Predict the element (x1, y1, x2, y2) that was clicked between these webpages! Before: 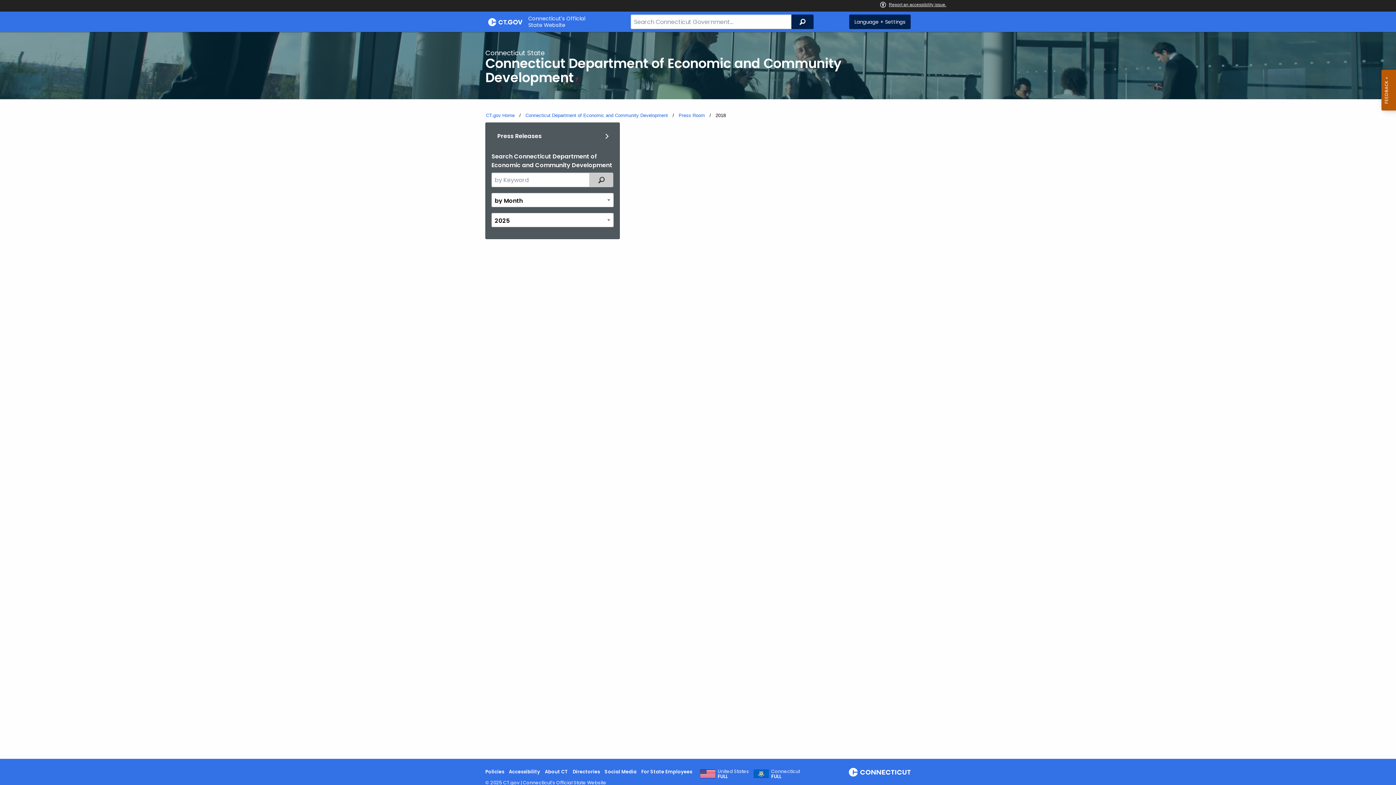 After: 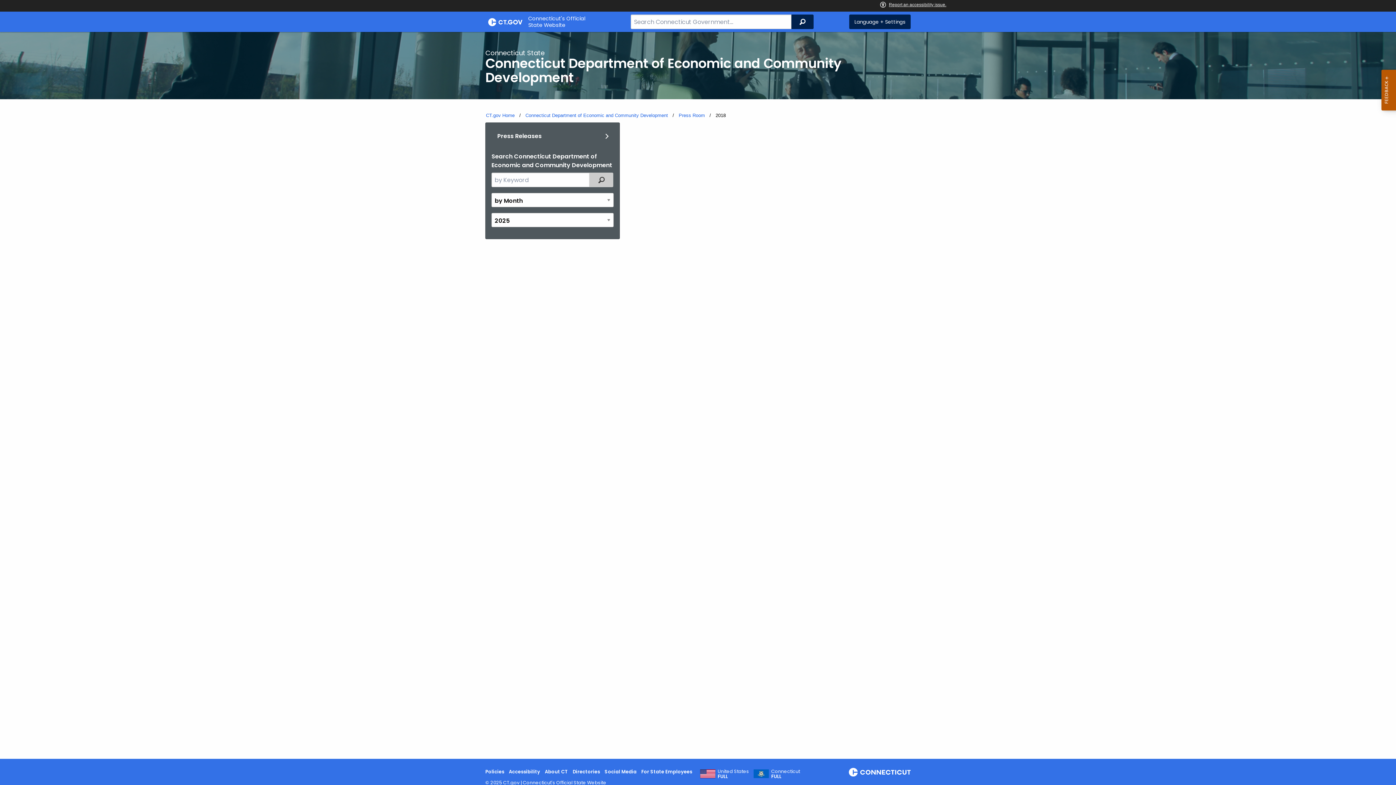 Action: bbox: (589, 172, 613, 187) label: Filtered Topic Search